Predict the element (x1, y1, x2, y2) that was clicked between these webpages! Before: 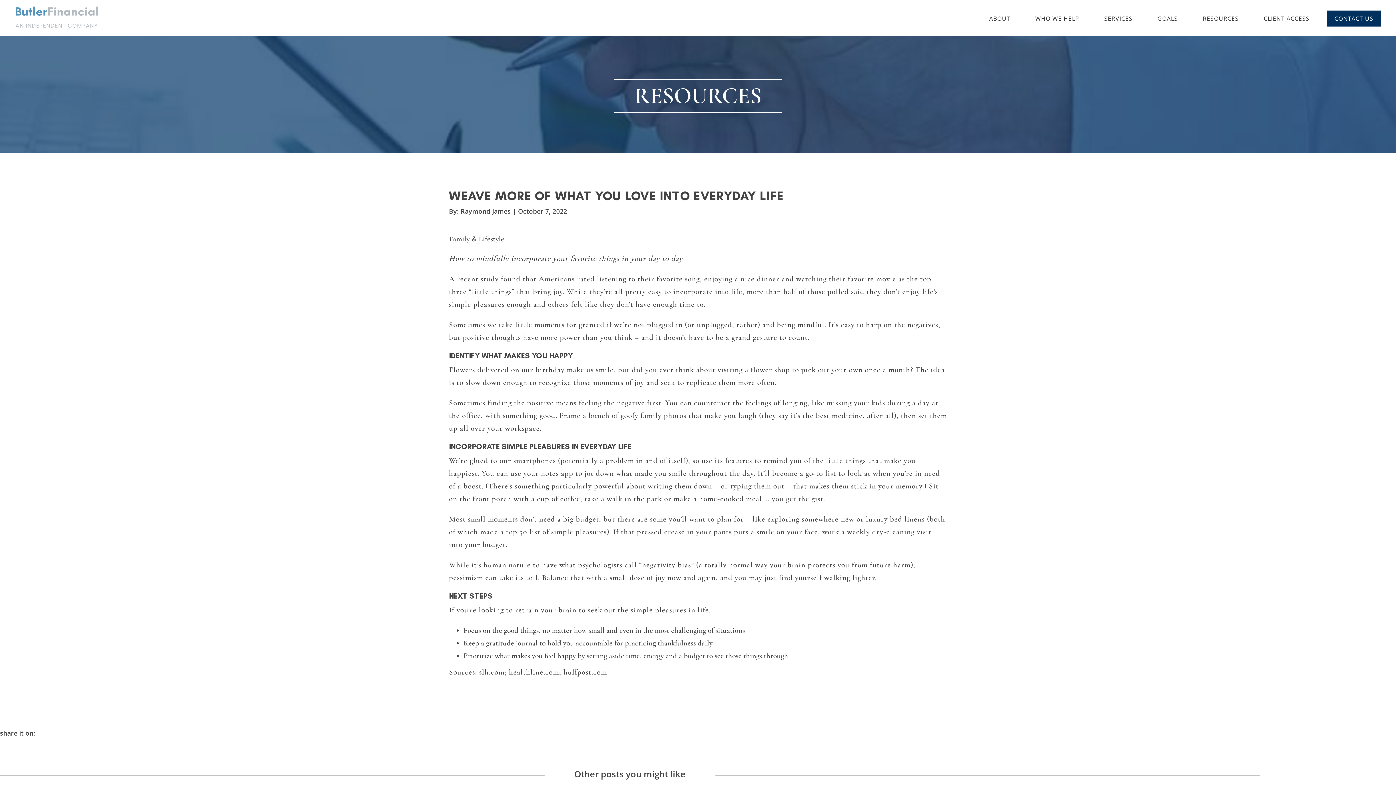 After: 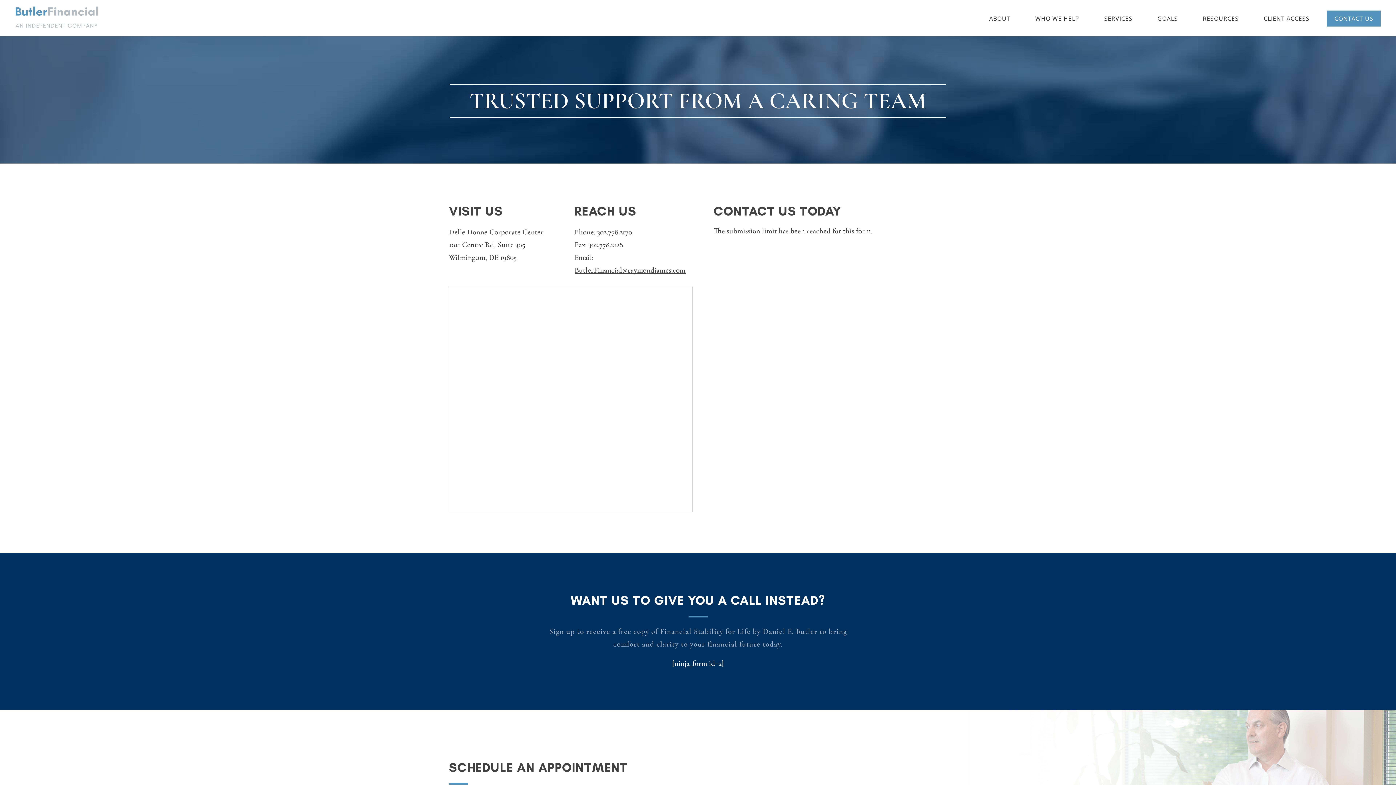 Action: label: CONTACT US bbox: (1327, 10, 1381, 26)